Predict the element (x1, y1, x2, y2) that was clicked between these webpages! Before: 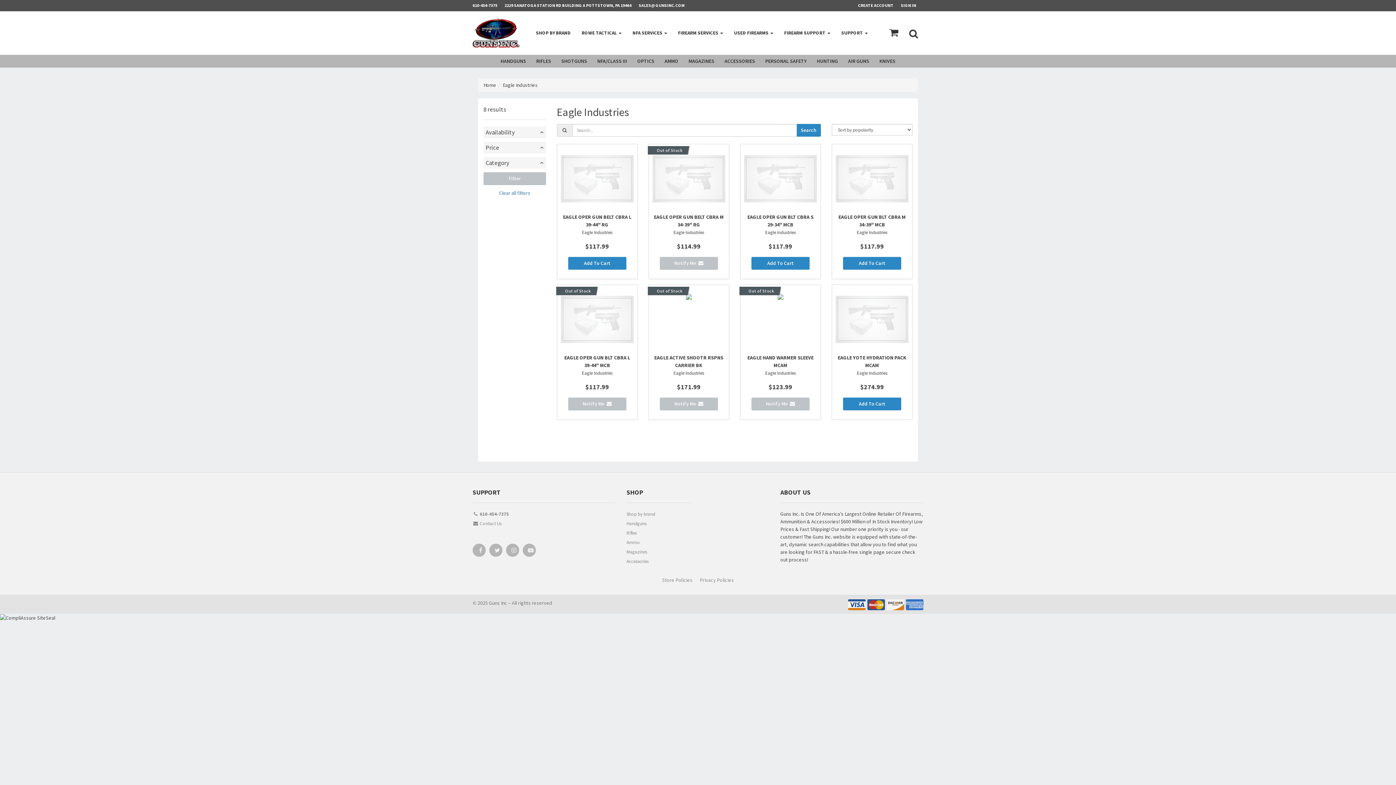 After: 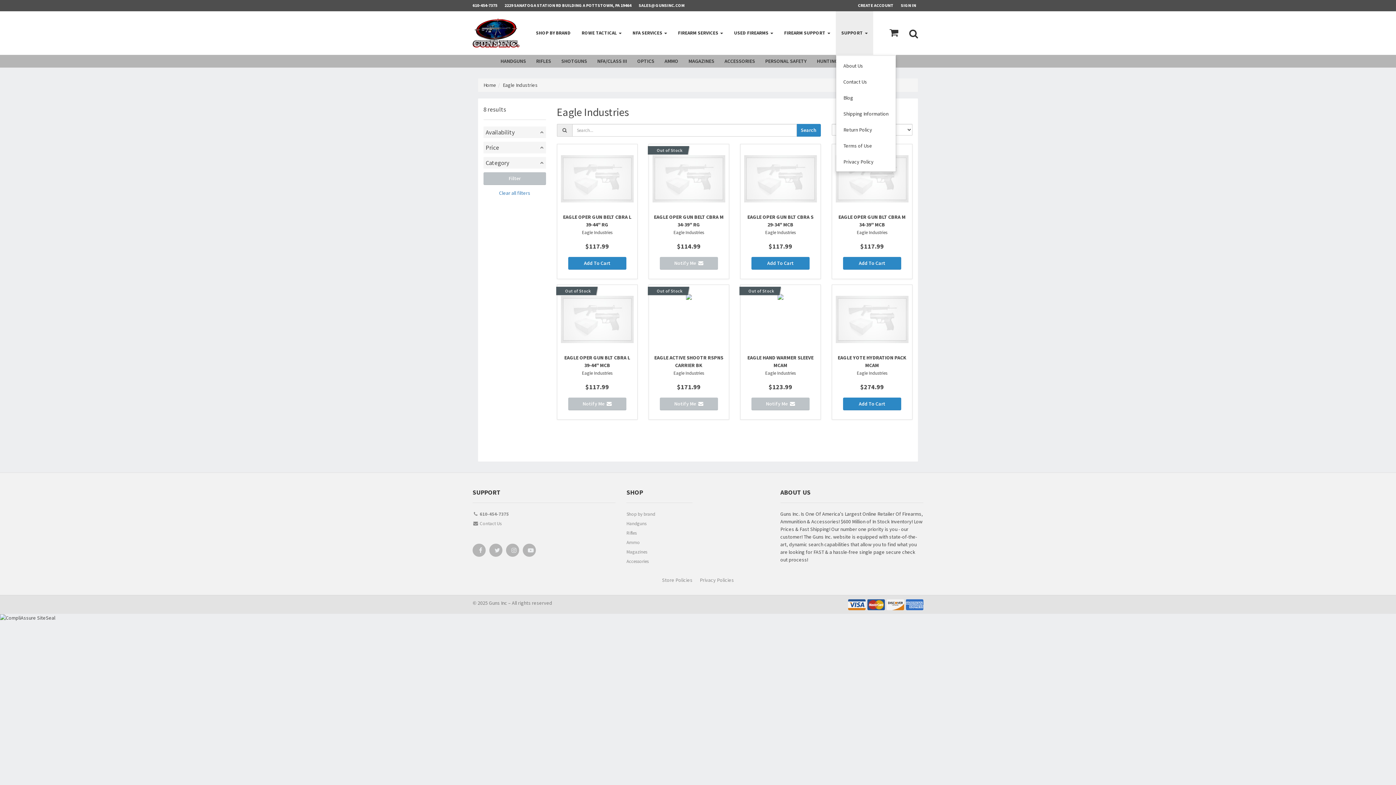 Action: label: SUPPORT  bbox: (836, 11, 873, 54)